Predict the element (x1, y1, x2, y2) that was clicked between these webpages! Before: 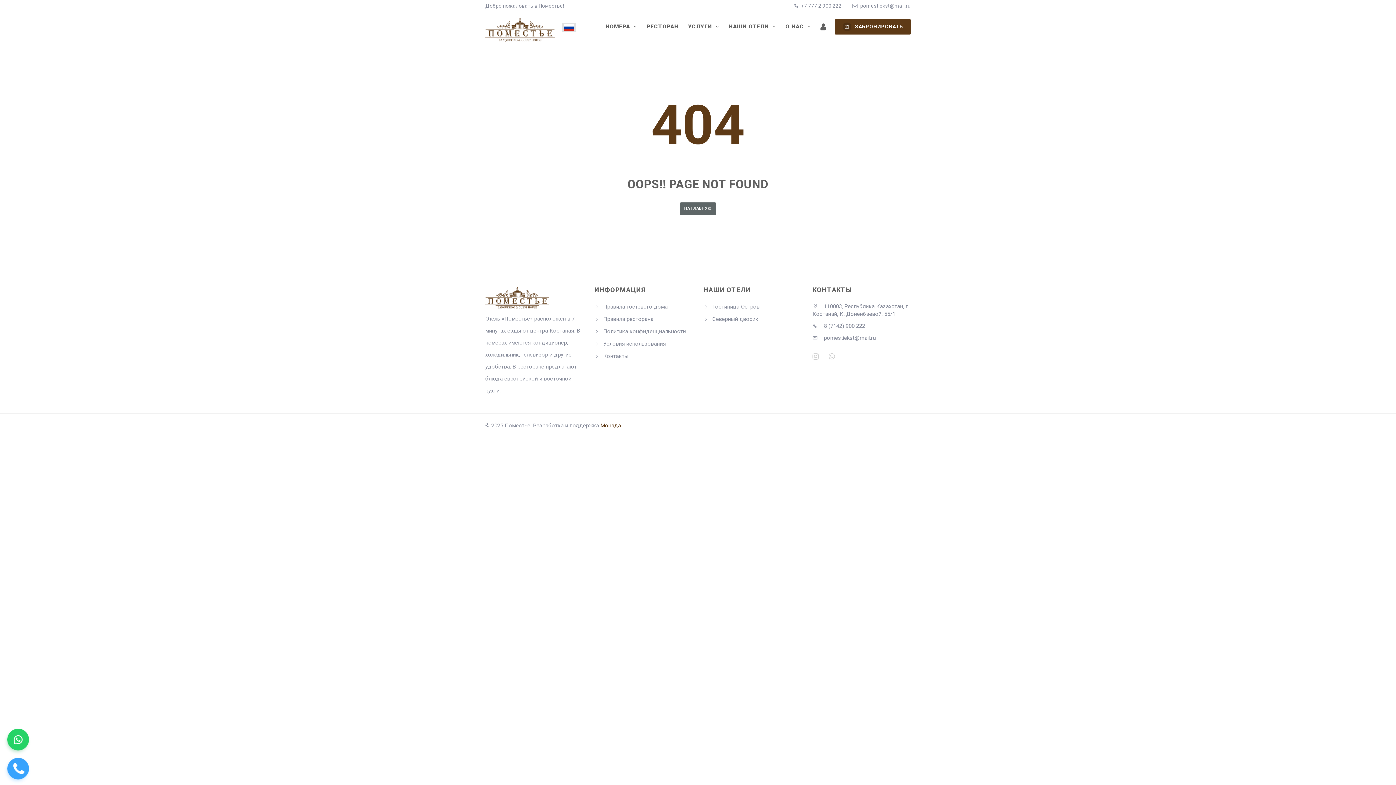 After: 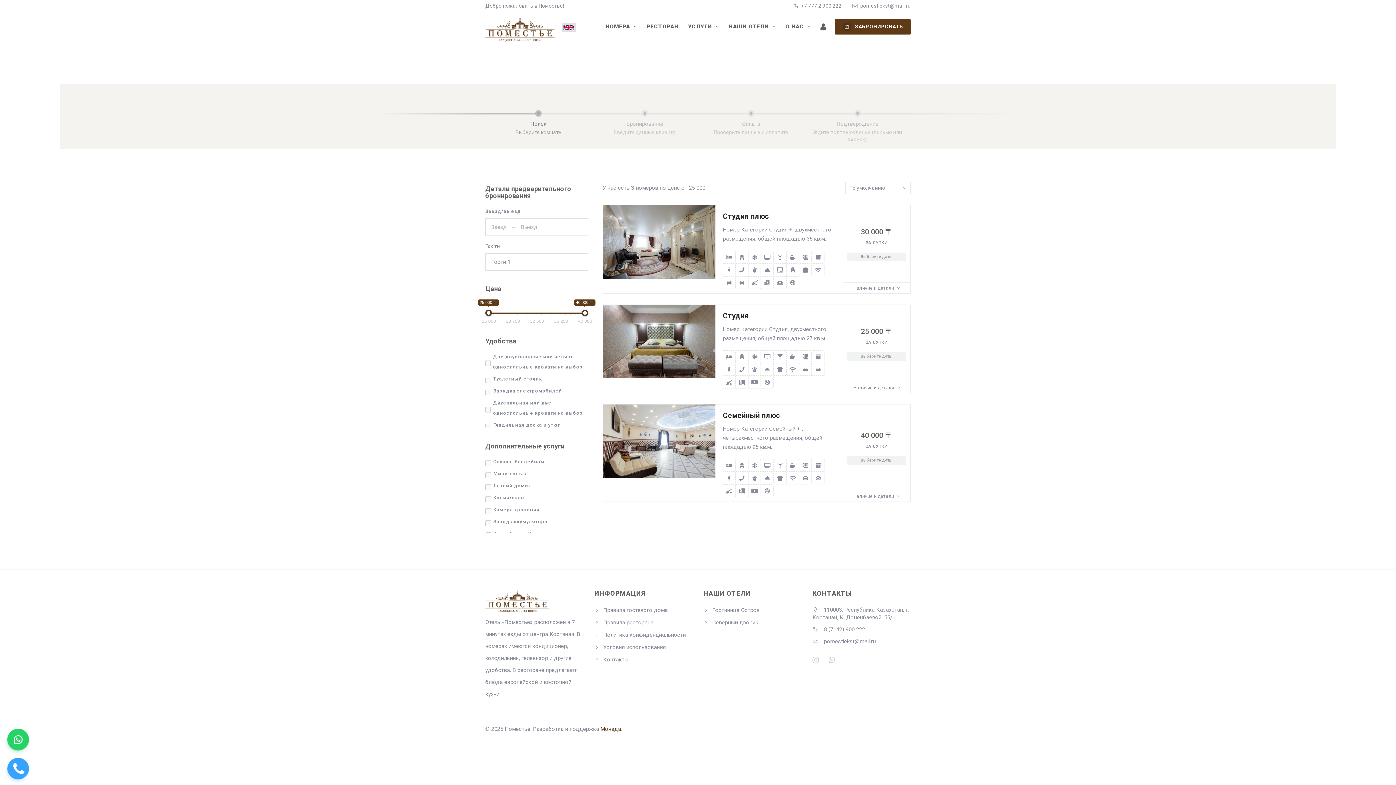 Action: bbox: (835, 19, 910, 34) label: ЗАБРОНИРОВАТЬ